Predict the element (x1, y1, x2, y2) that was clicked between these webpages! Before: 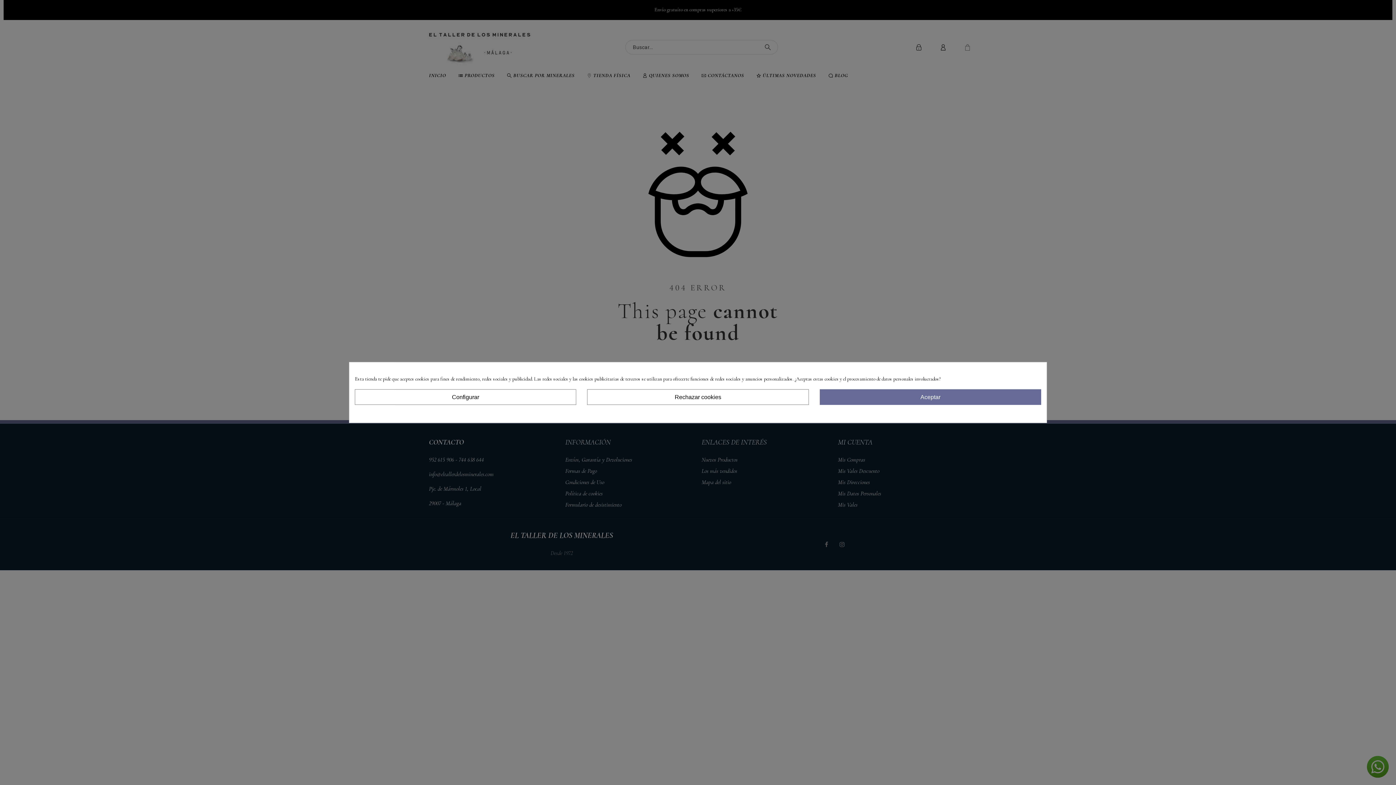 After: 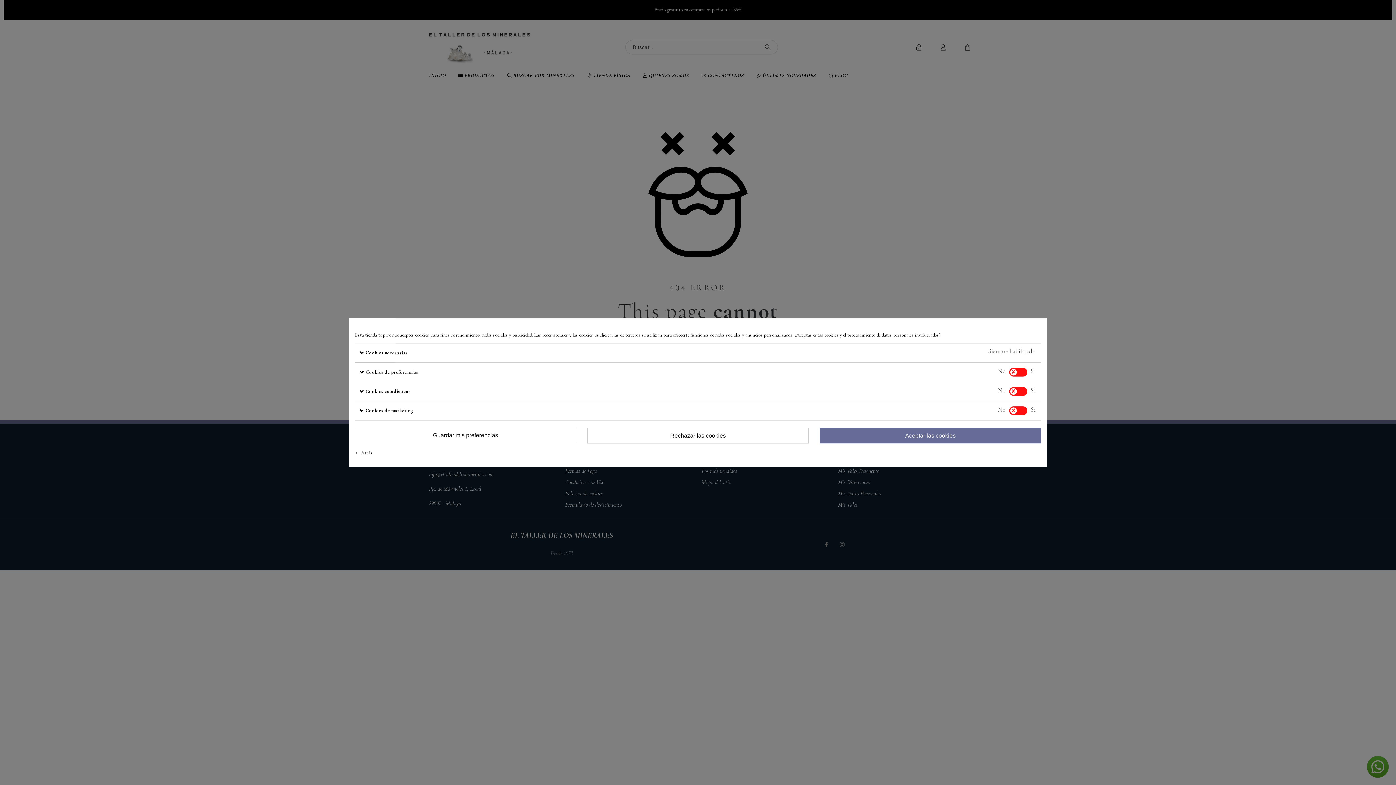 Action: bbox: (354, 389, 576, 405) label: Configurar